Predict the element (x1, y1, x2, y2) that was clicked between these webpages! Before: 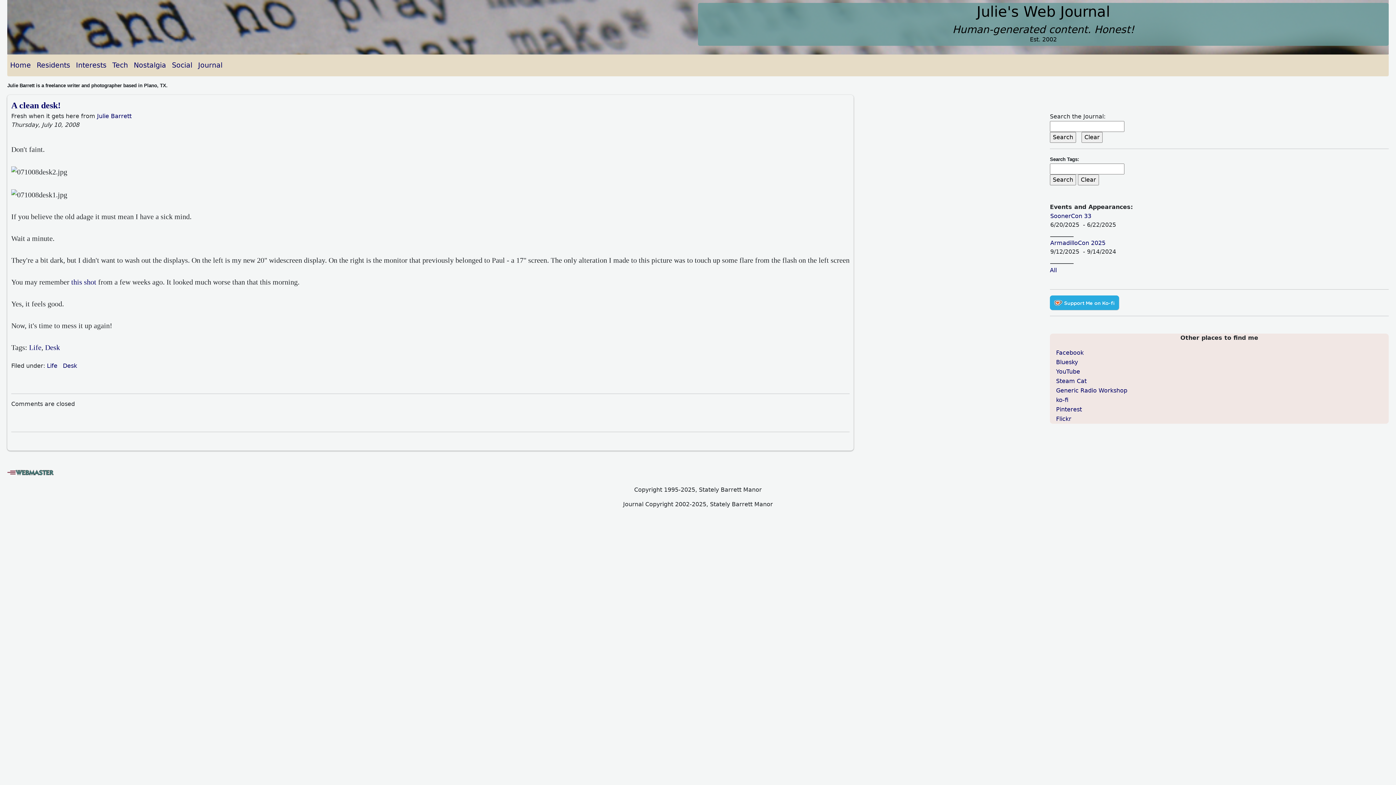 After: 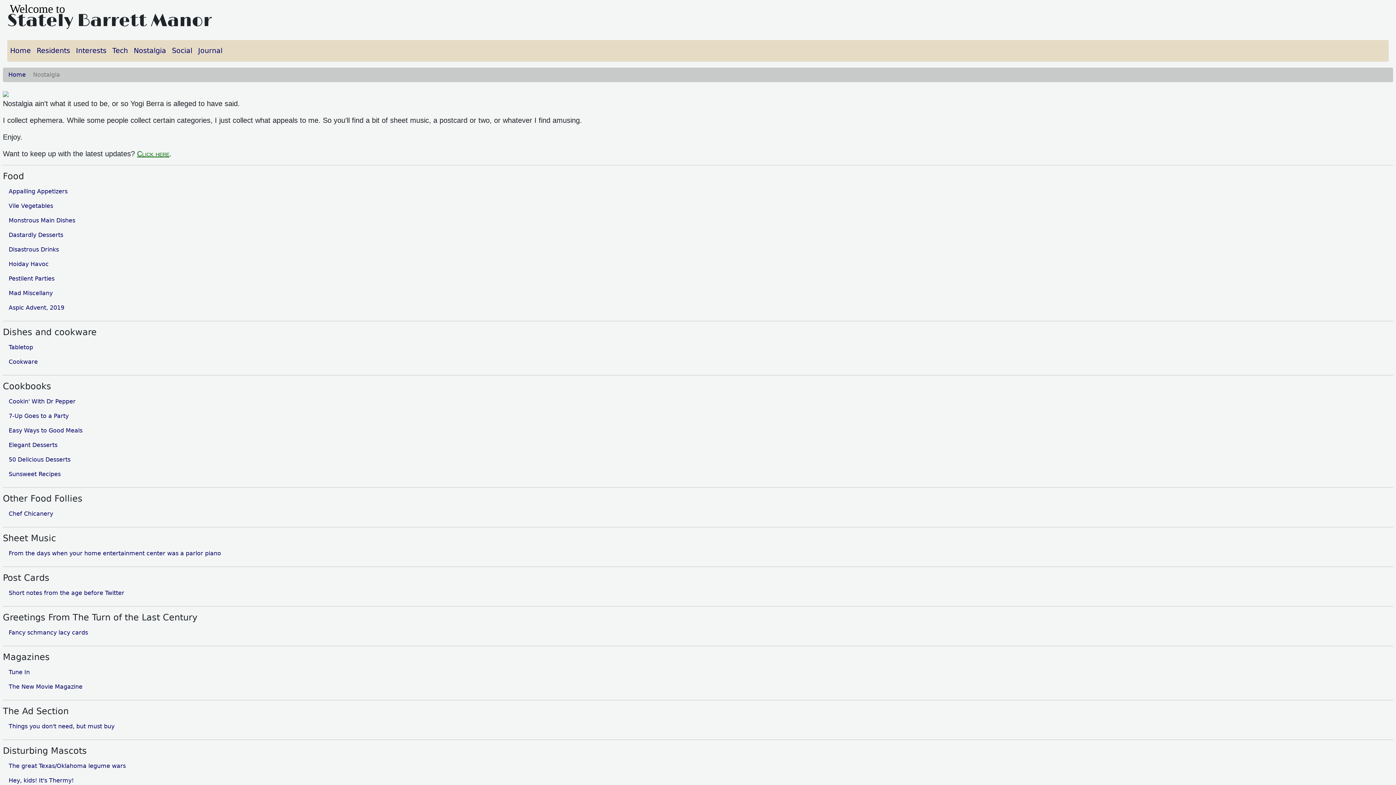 Action: bbox: (130, 57, 169, 73) label: Nostalgia